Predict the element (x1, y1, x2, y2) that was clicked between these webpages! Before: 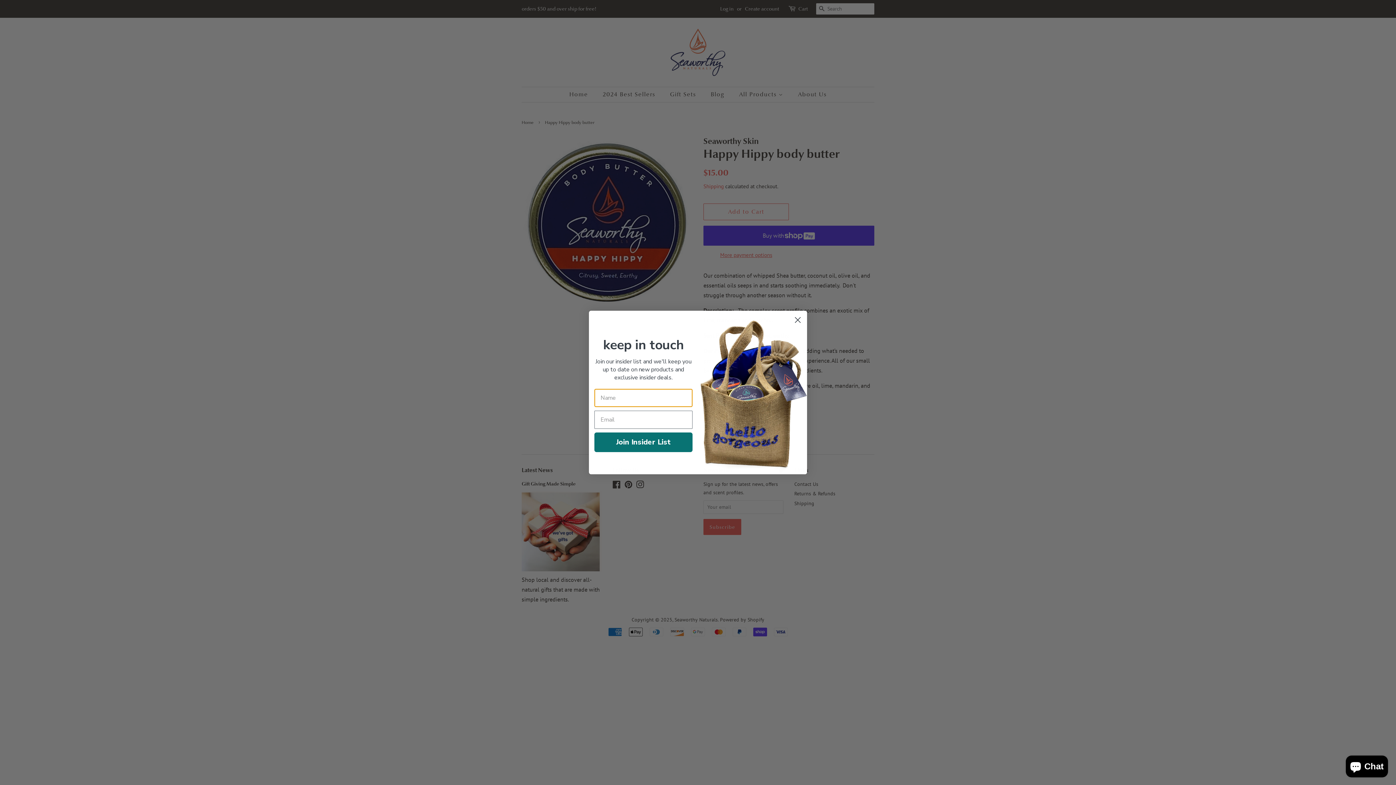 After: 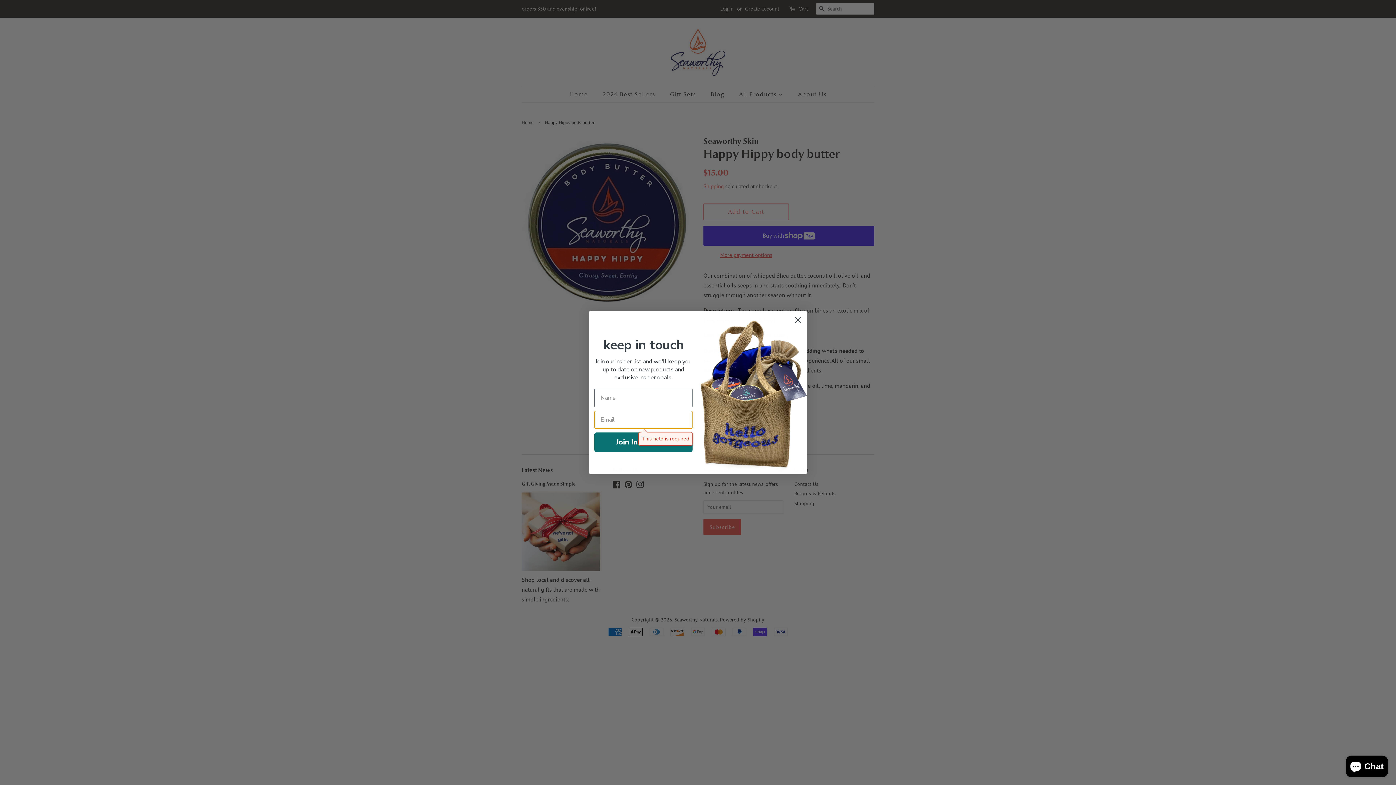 Action: label: Join Insider List bbox: (594, 432, 692, 452)